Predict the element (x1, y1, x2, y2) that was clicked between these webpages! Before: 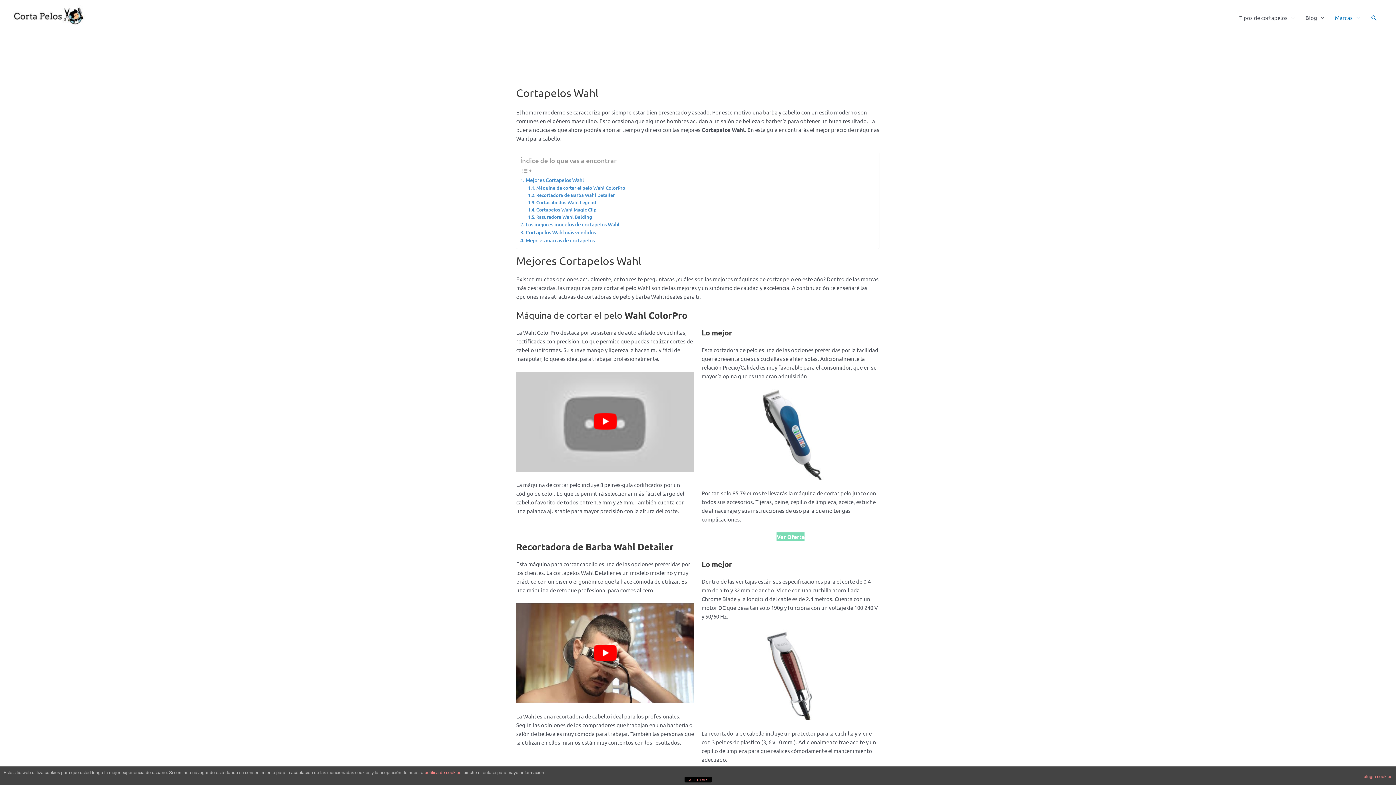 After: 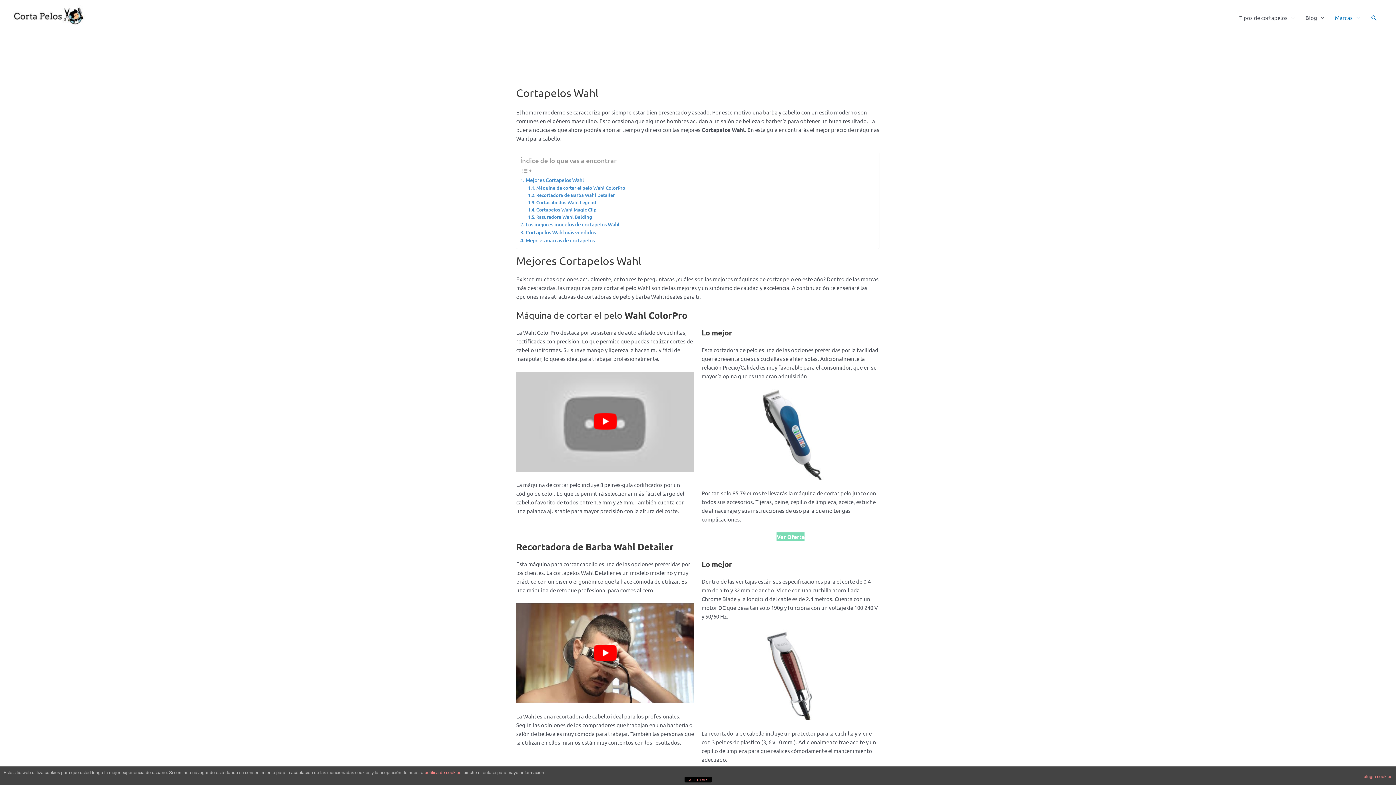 Action: bbox: (776, 532, 804, 541) label: Ver Oferta